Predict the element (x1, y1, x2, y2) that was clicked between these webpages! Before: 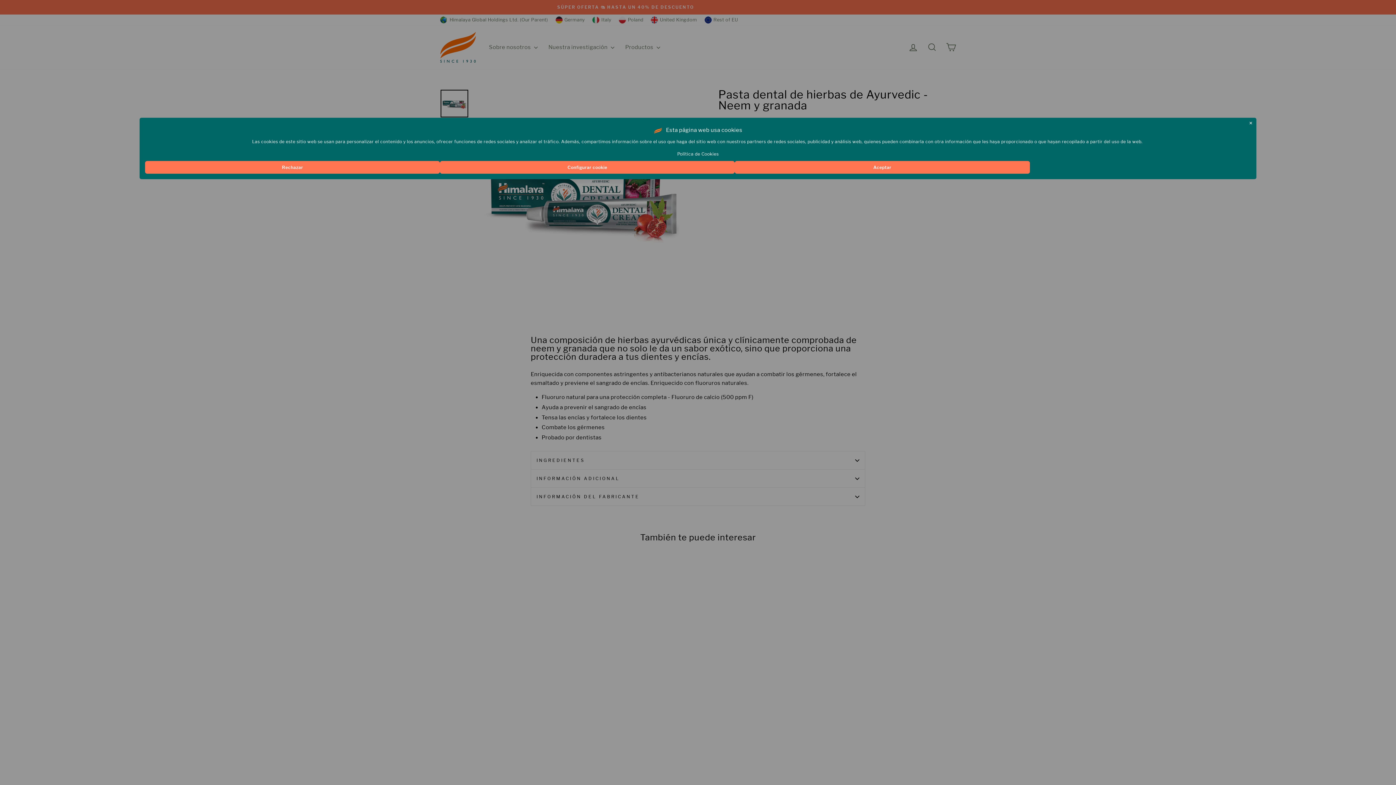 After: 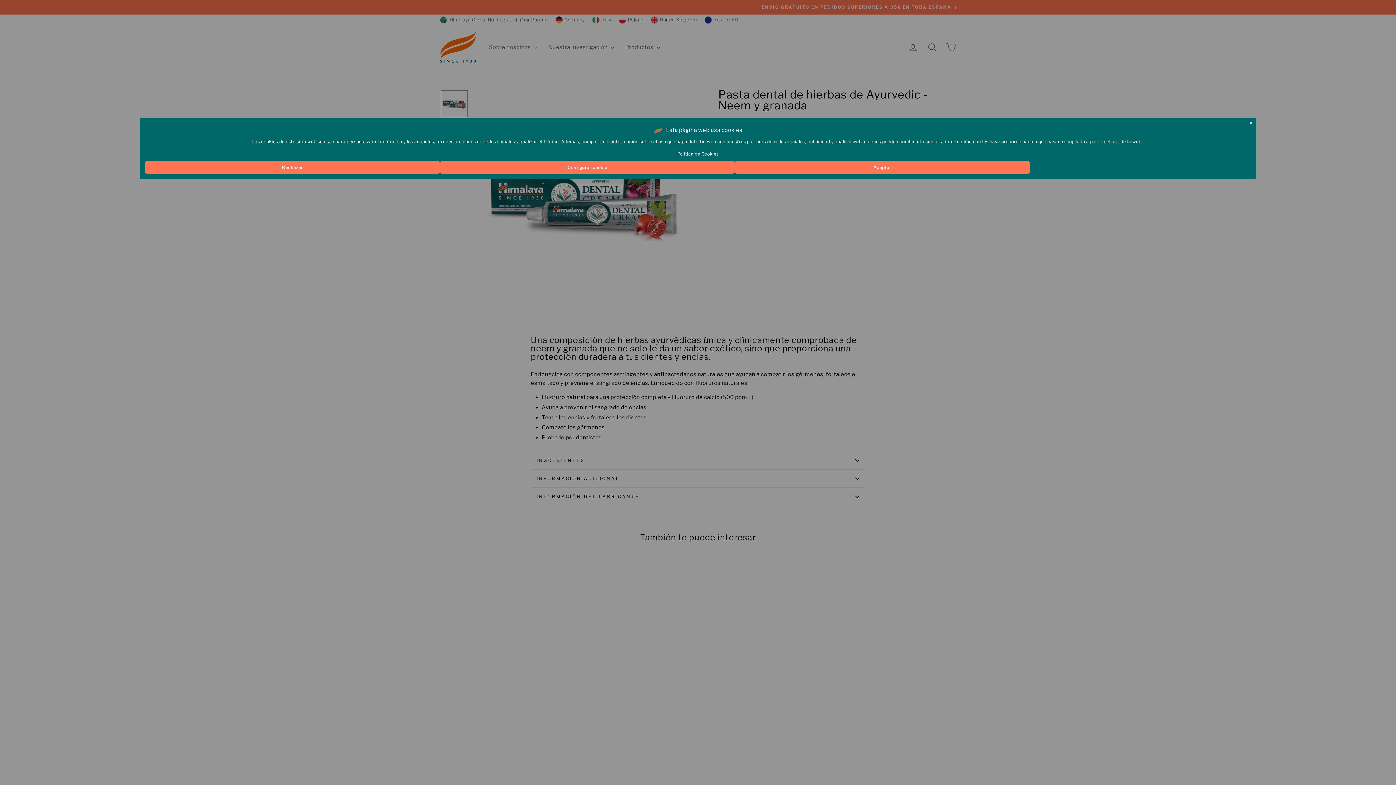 Action: bbox: (677, 151, 718, 156) label: Política de Cookies